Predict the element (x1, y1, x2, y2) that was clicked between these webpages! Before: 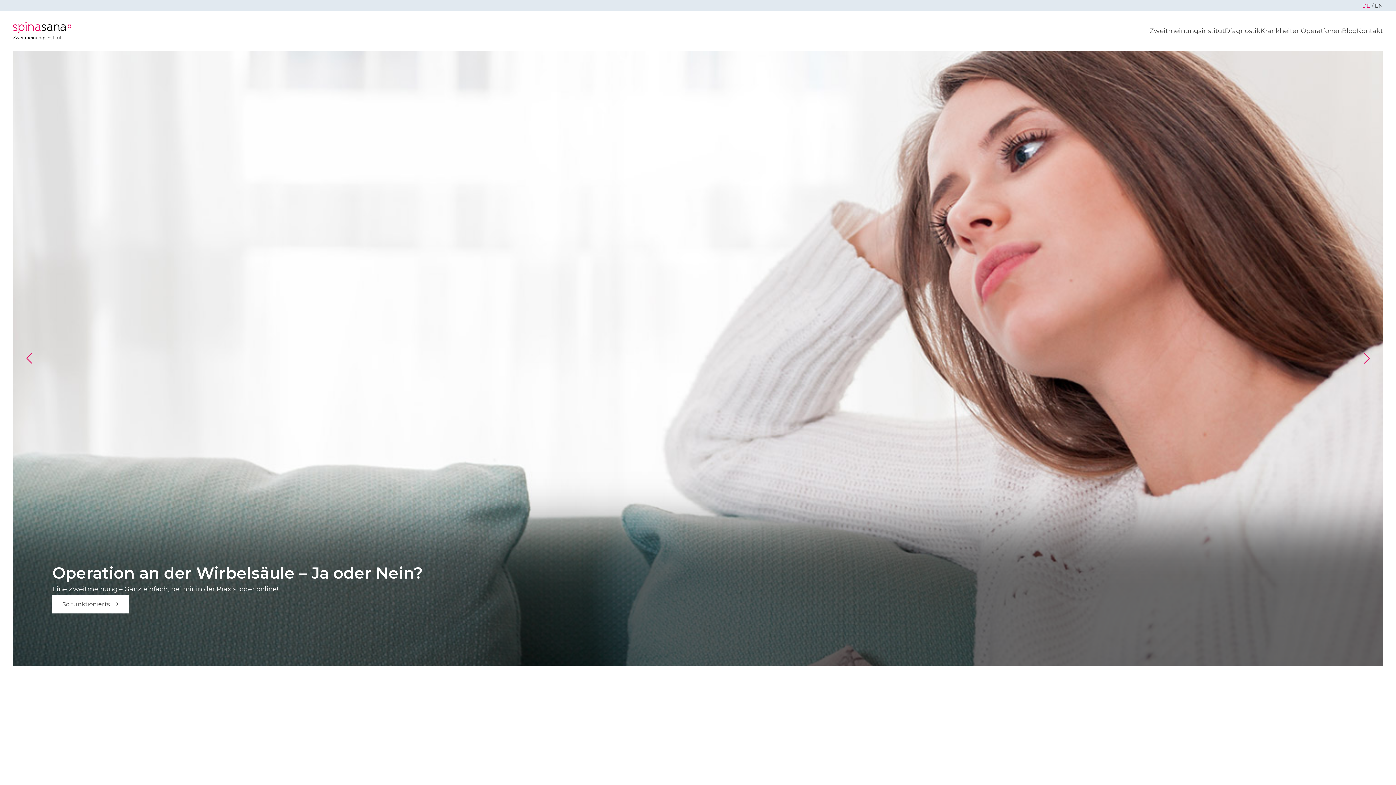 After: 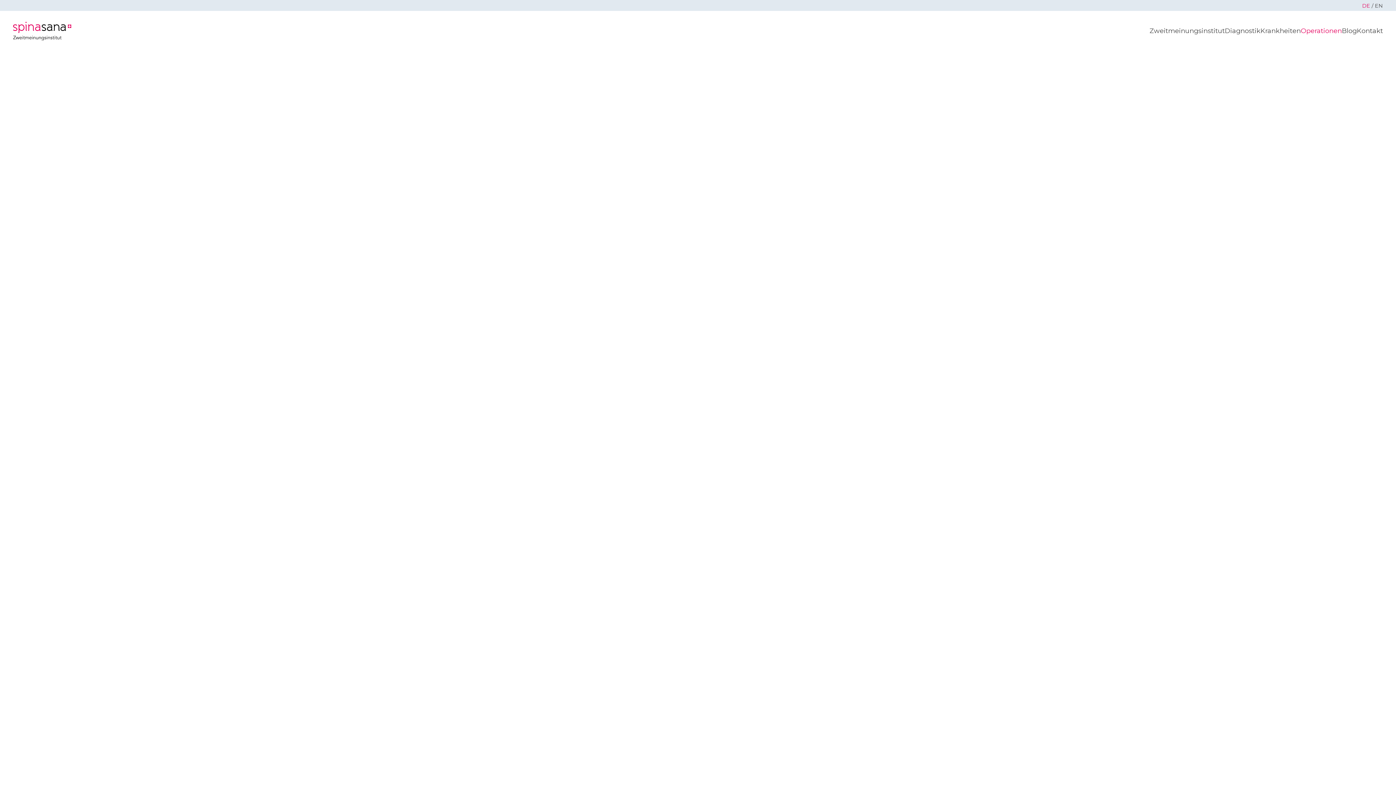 Action: label: Operationen bbox: (1301, 26, 1342, 34)